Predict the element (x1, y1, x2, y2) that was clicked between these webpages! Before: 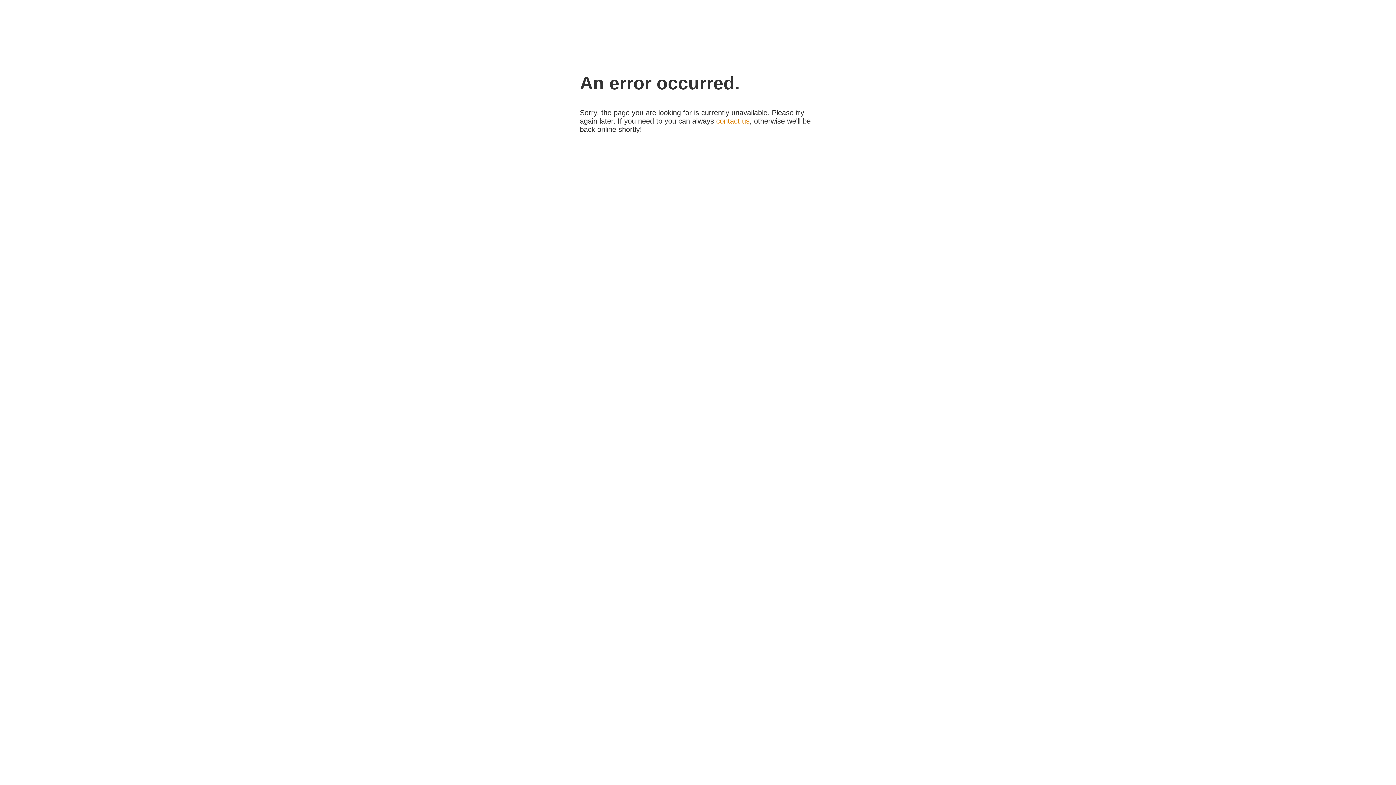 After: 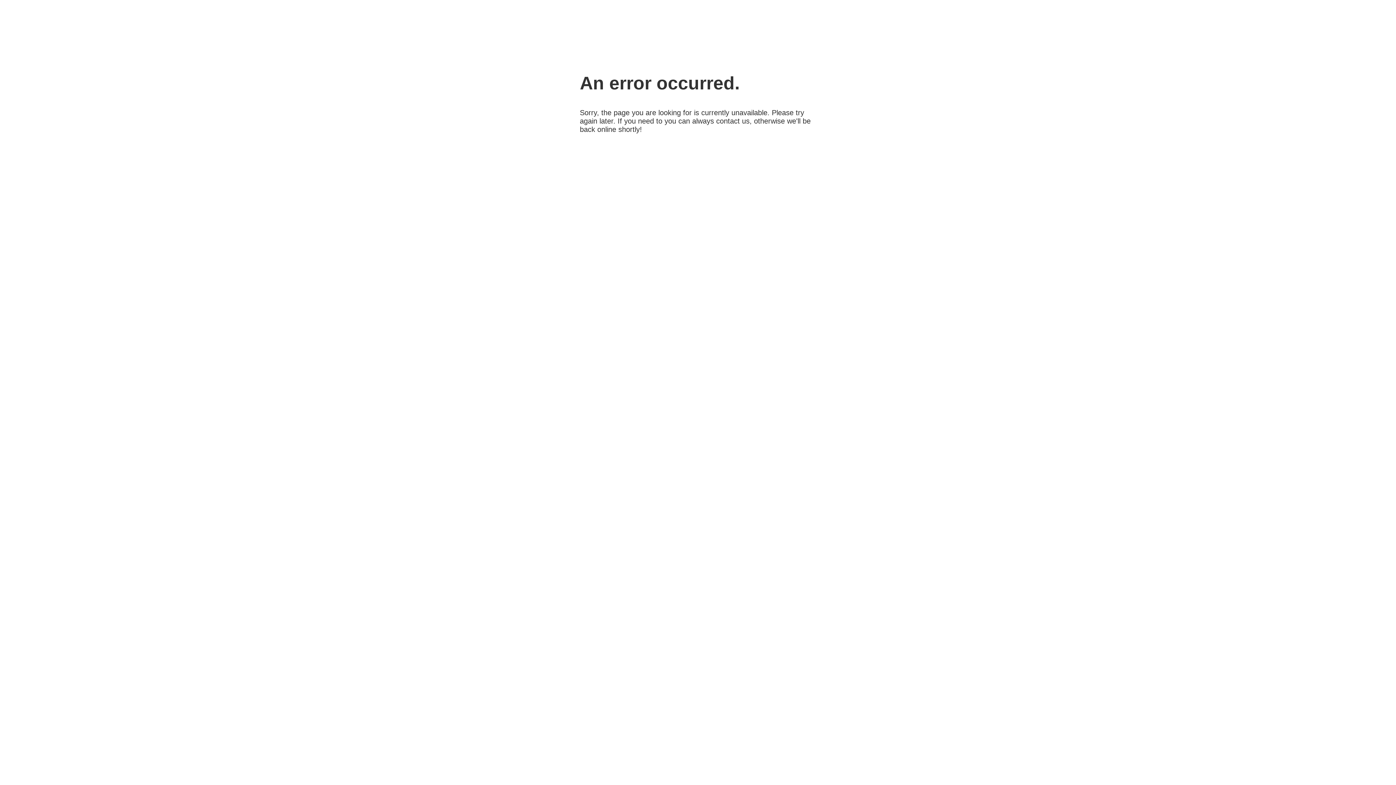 Action: label: contact us bbox: (716, 117, 749, 125)